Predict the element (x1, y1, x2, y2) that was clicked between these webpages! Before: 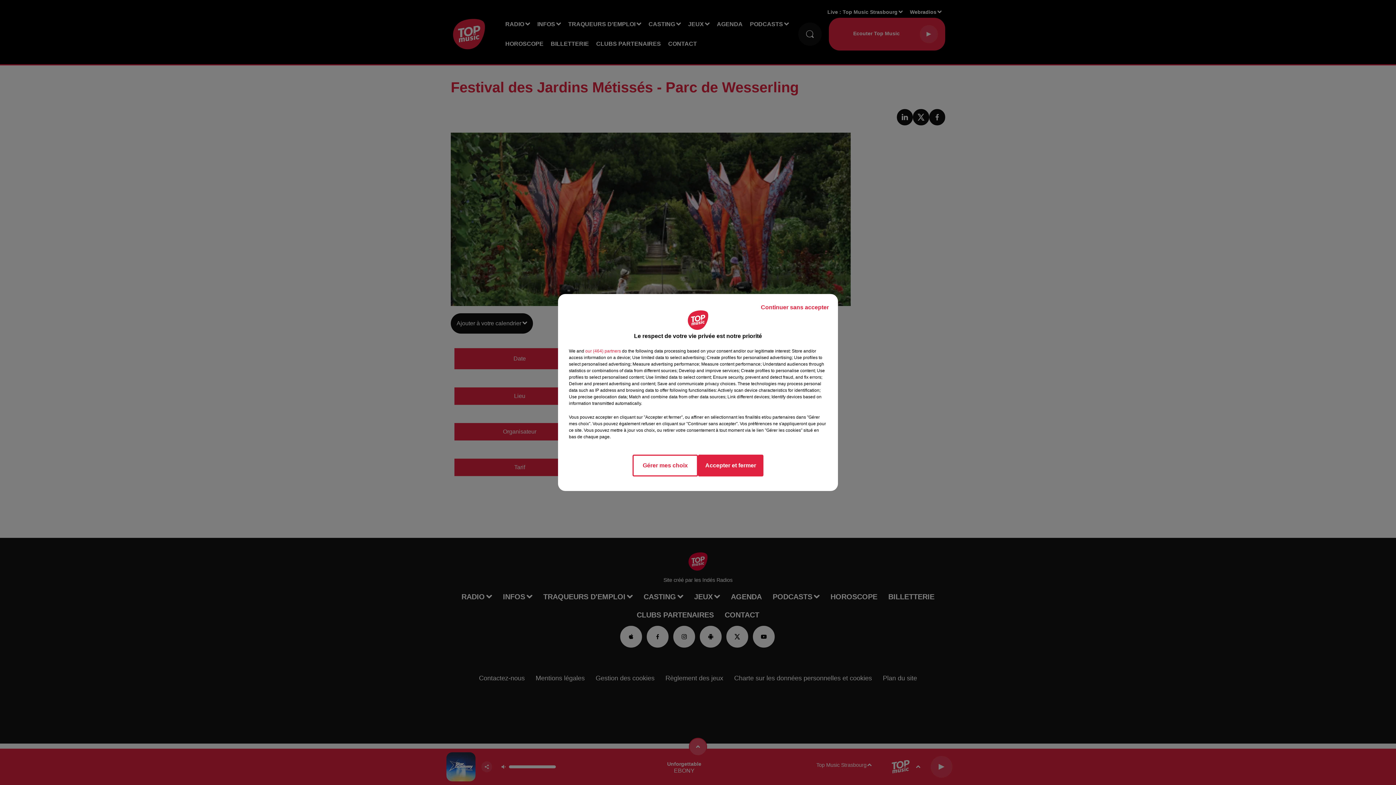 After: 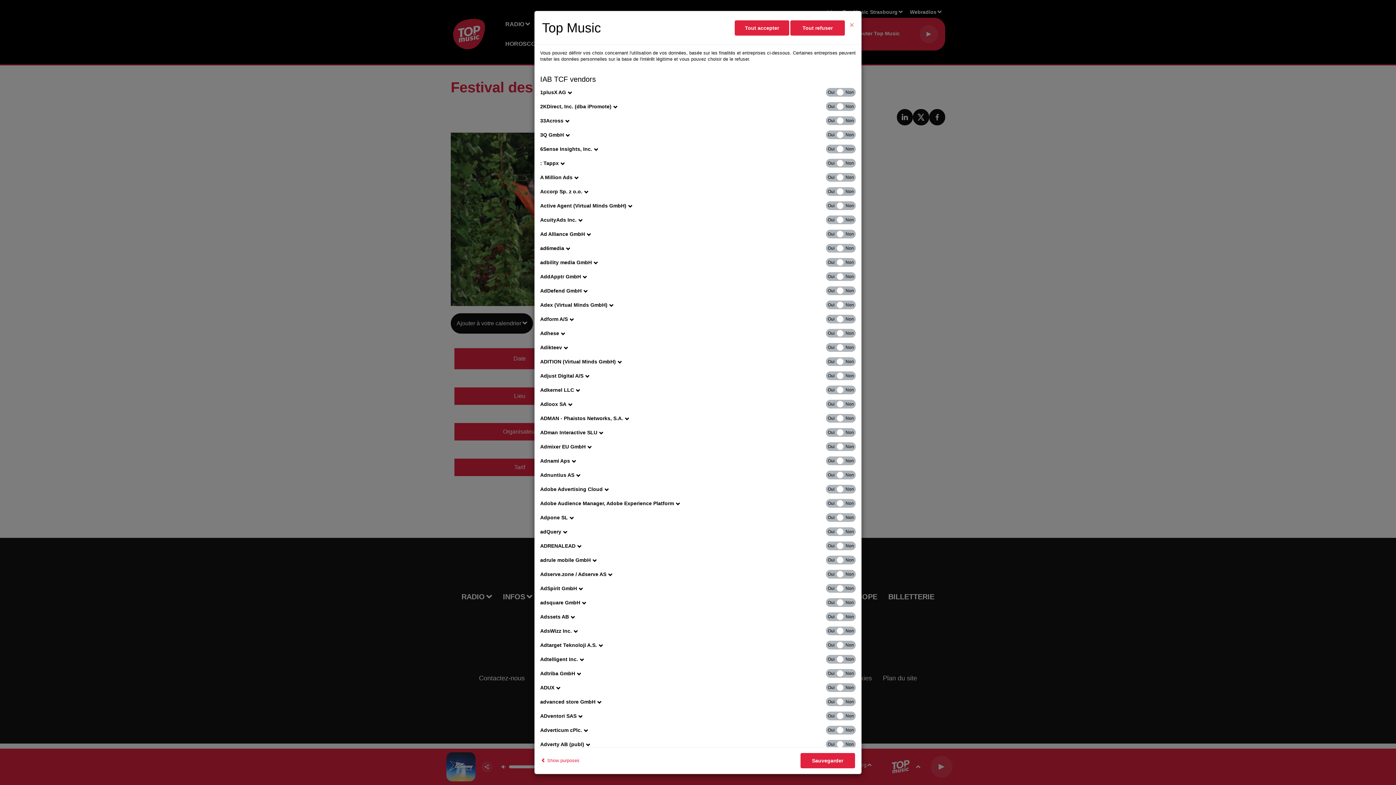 Action: bbox: (585, 348, 621, 354) label: show vendors